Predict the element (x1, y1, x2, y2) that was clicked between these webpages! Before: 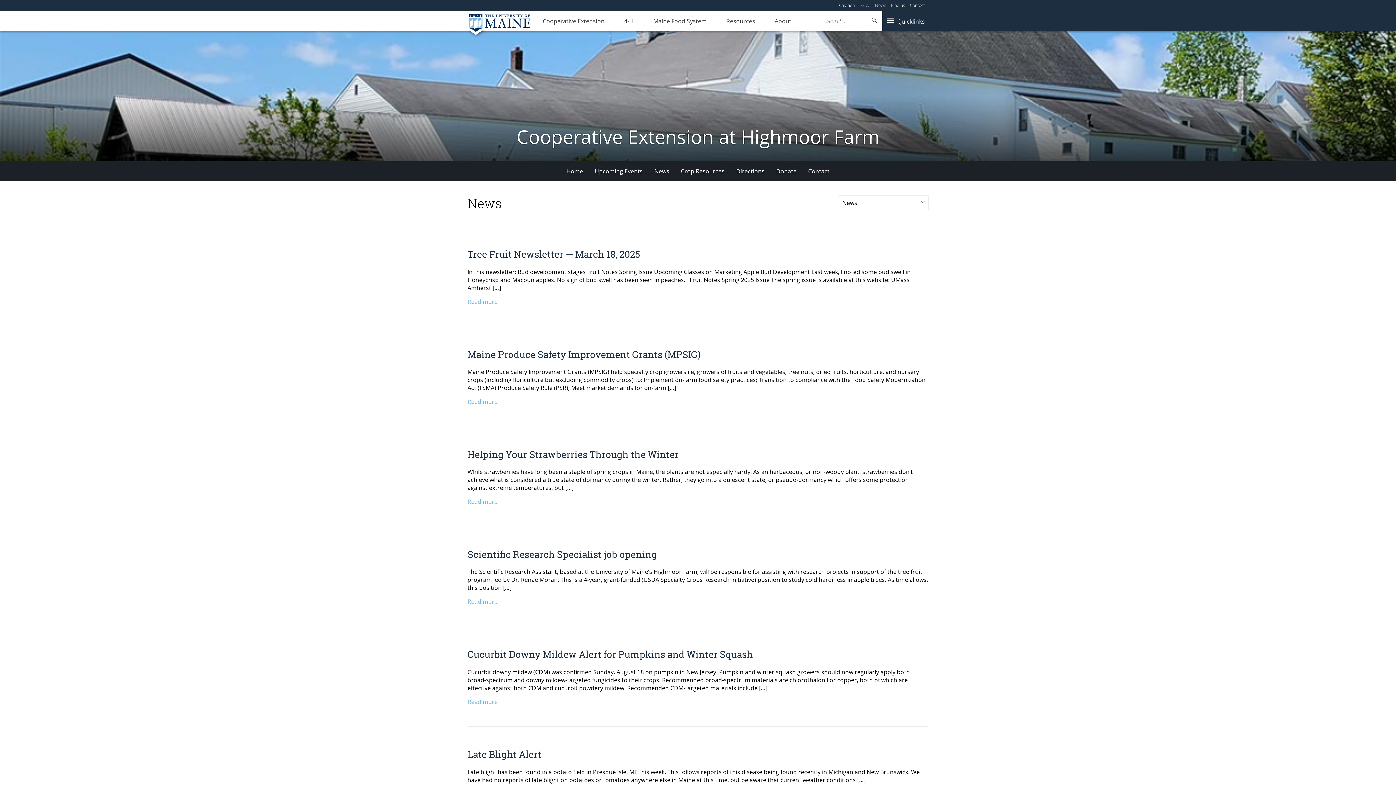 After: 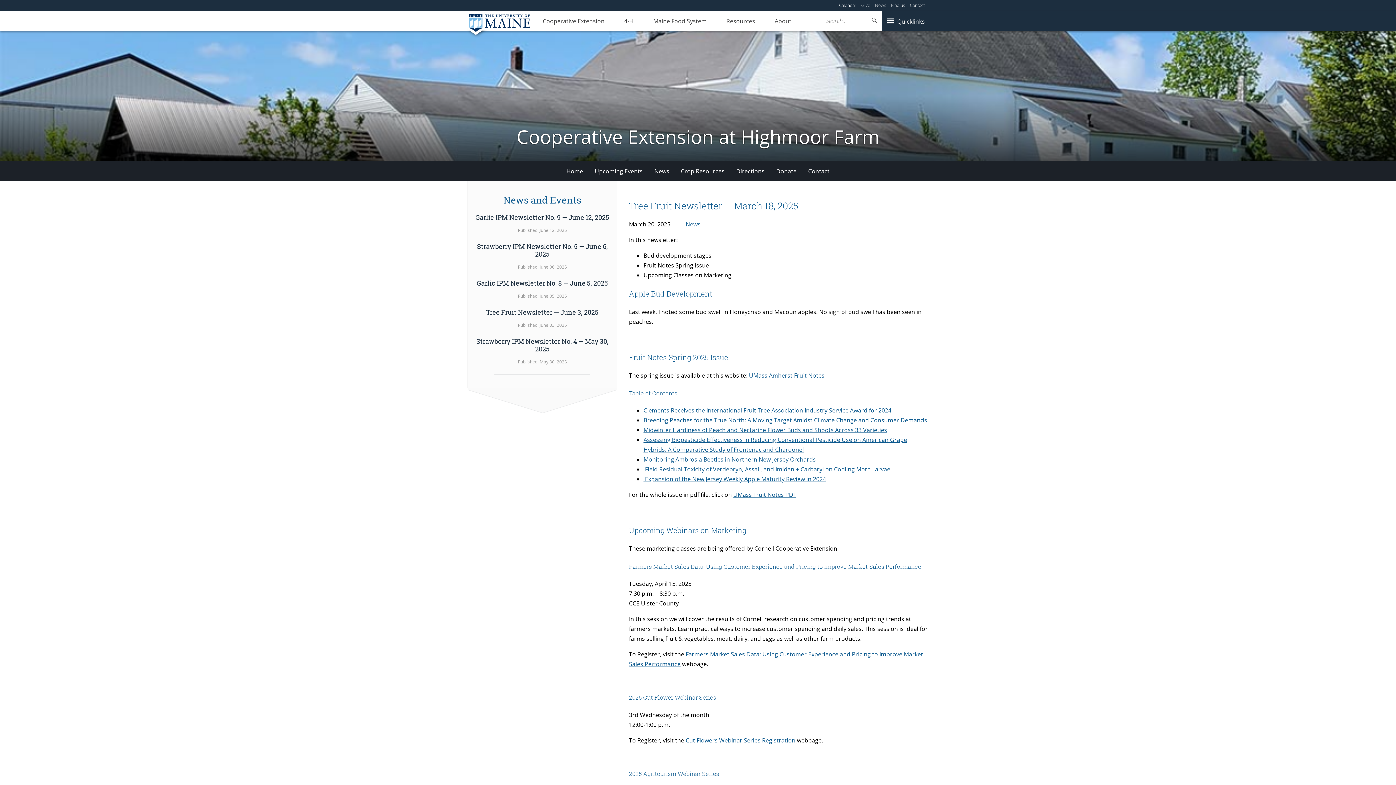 Action: label: Tree Fruit Newsletter — March 18, 2025 bbox: (467, 248, 640, 260)